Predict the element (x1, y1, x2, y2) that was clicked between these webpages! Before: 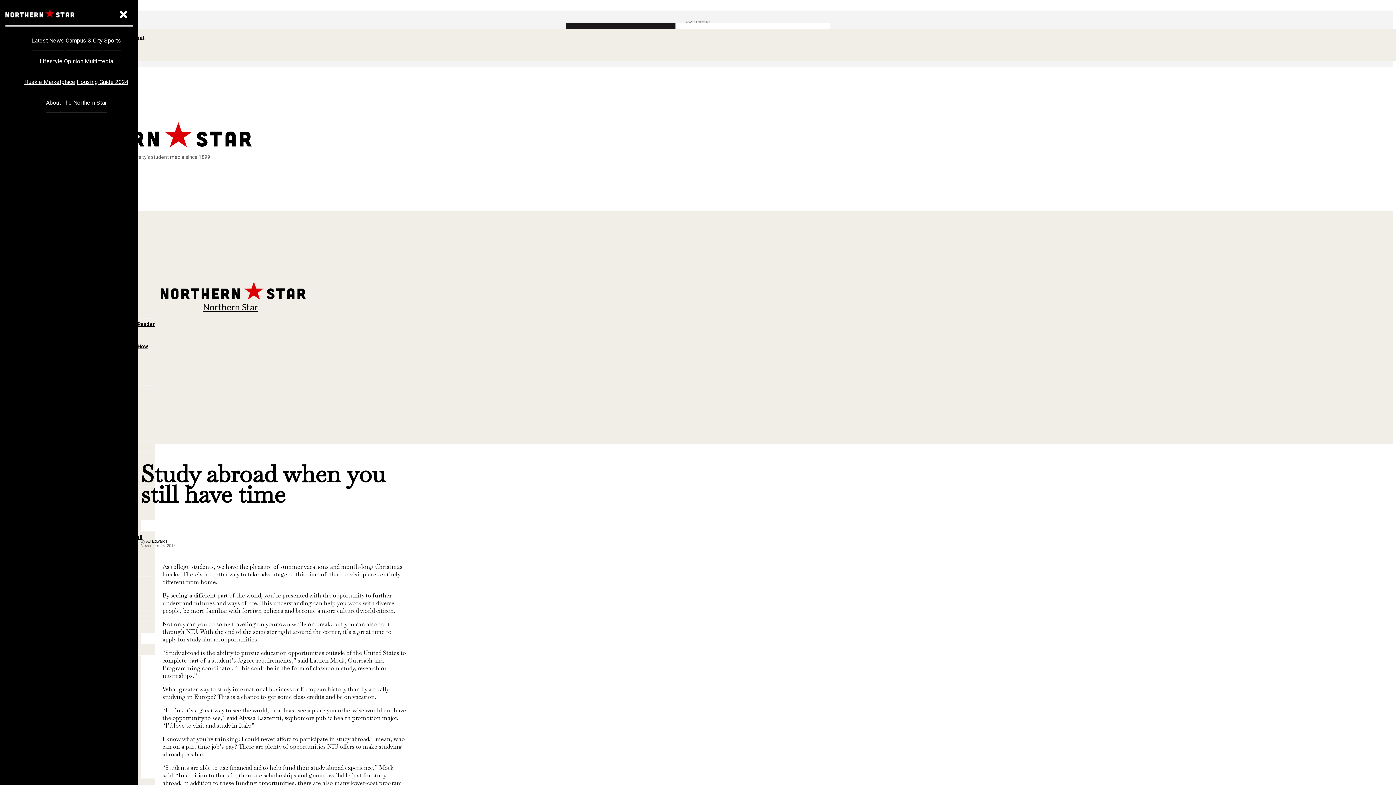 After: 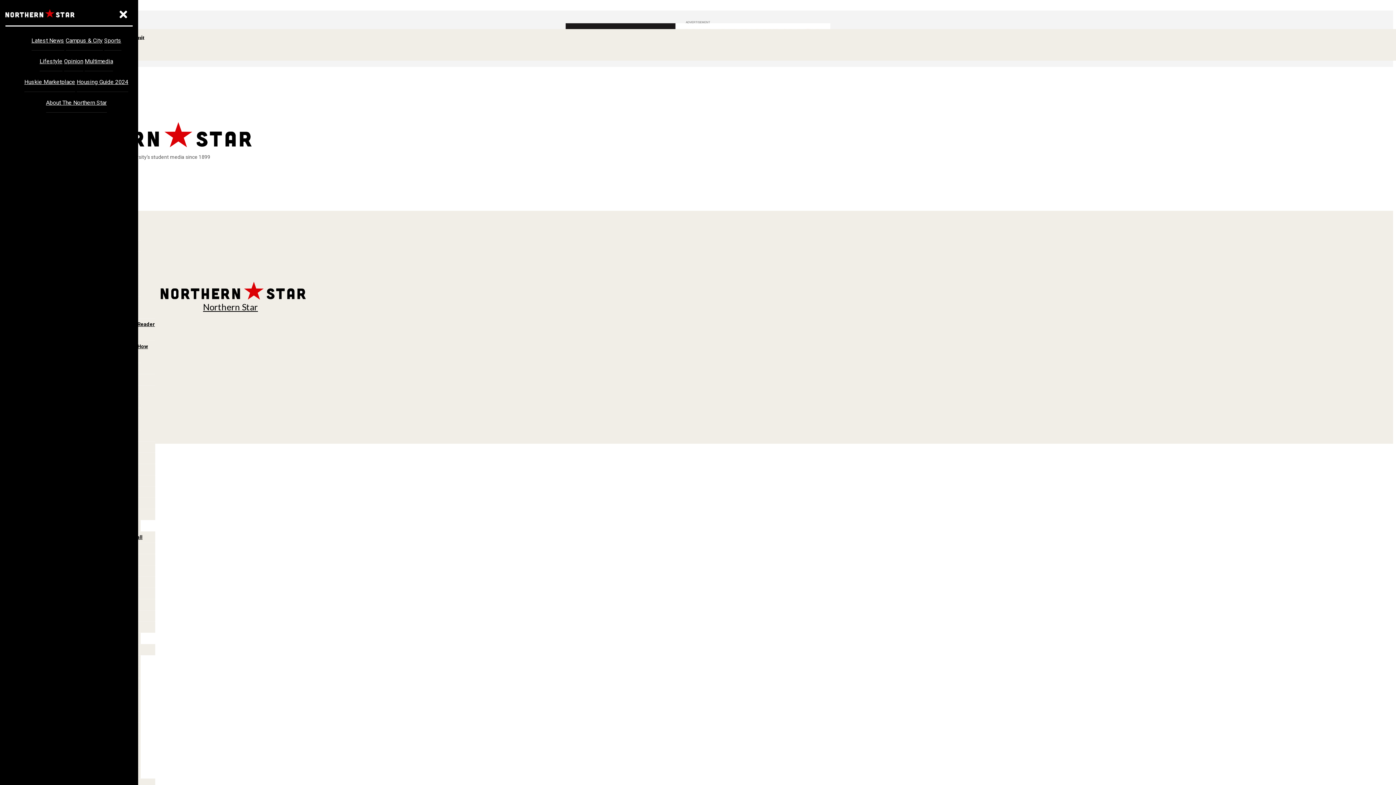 Action: bbox: (39, 53, 62, 71) label: Lifestyle